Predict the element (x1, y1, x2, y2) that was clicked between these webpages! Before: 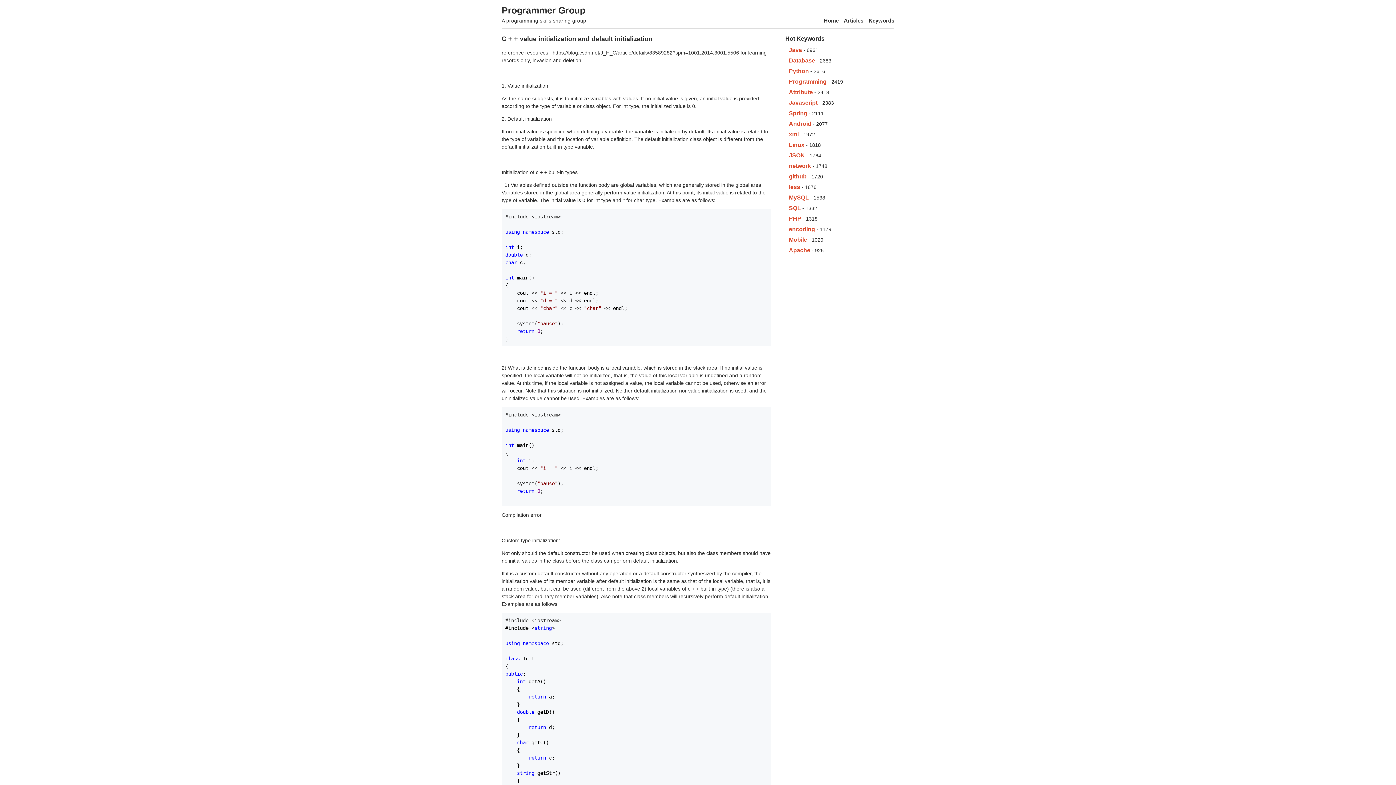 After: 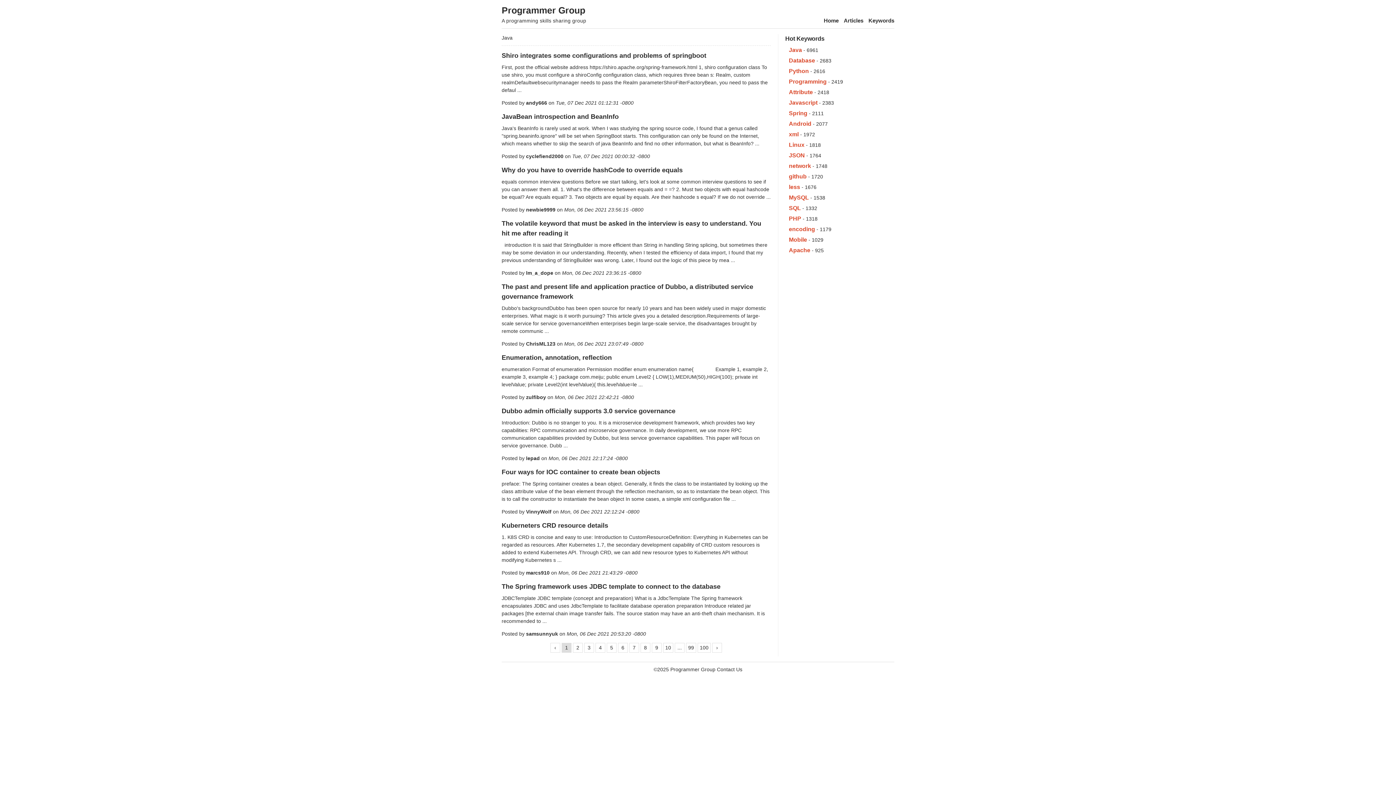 Action: bbox: (789, 46, 802, 53) label: Java